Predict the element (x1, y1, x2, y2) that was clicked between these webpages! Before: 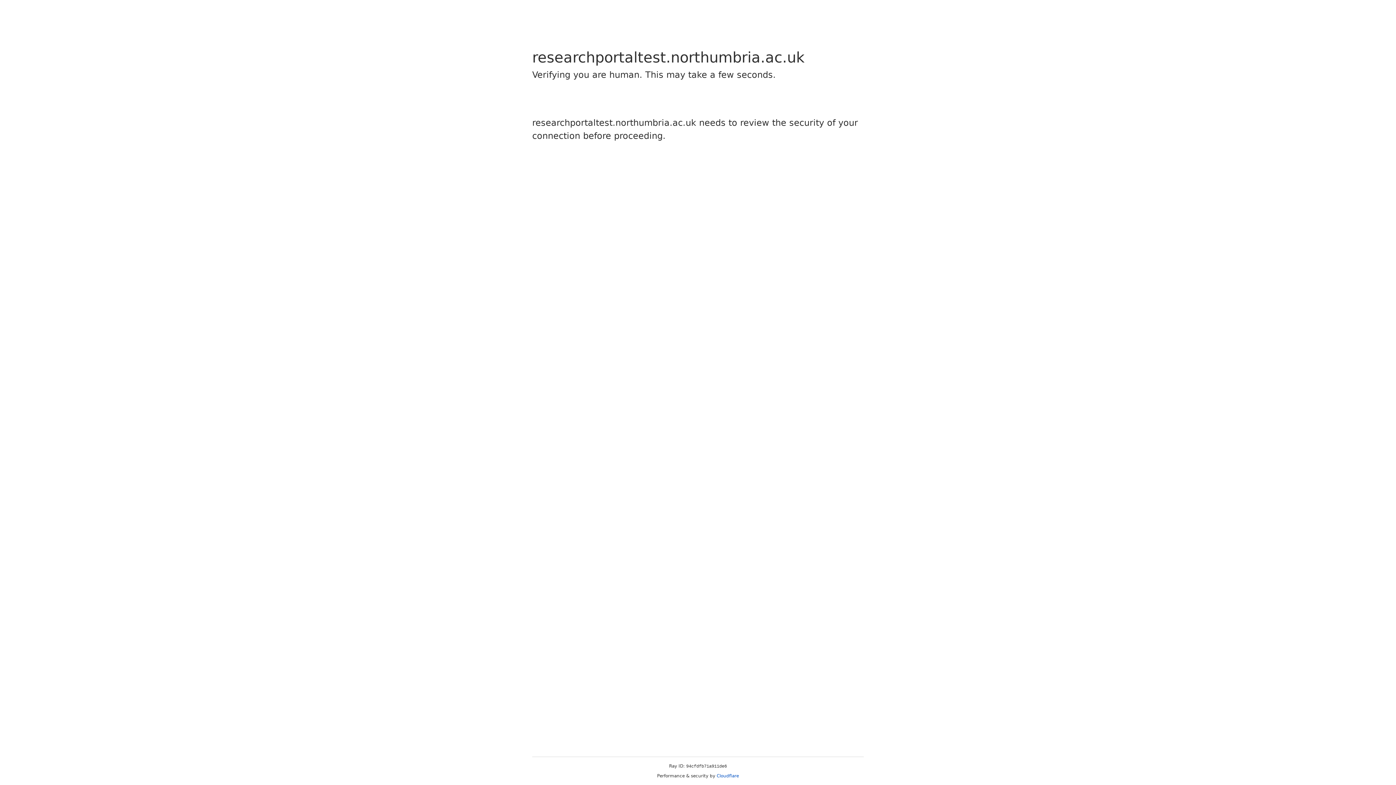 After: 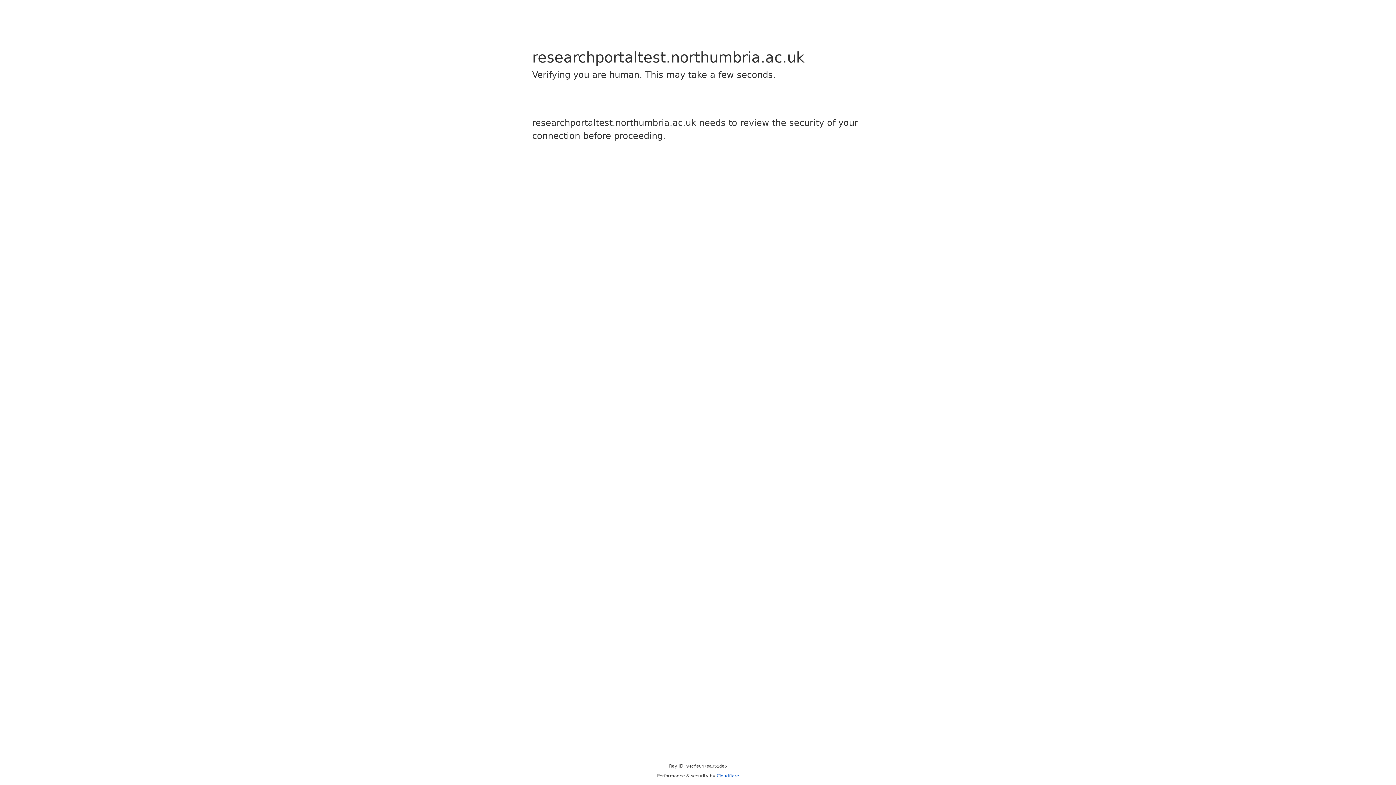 Action: label: Cloudflare bbox: (716, 773, 739, 778)